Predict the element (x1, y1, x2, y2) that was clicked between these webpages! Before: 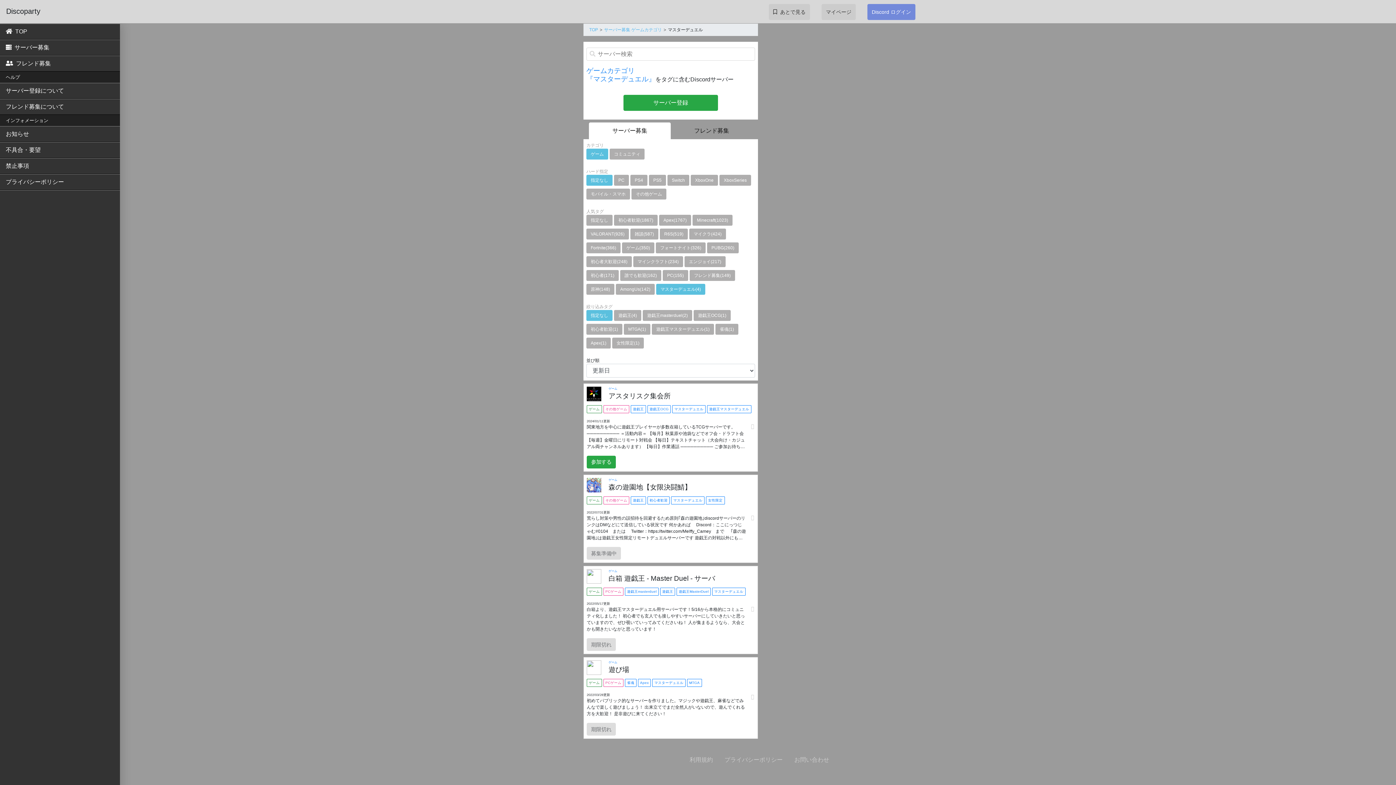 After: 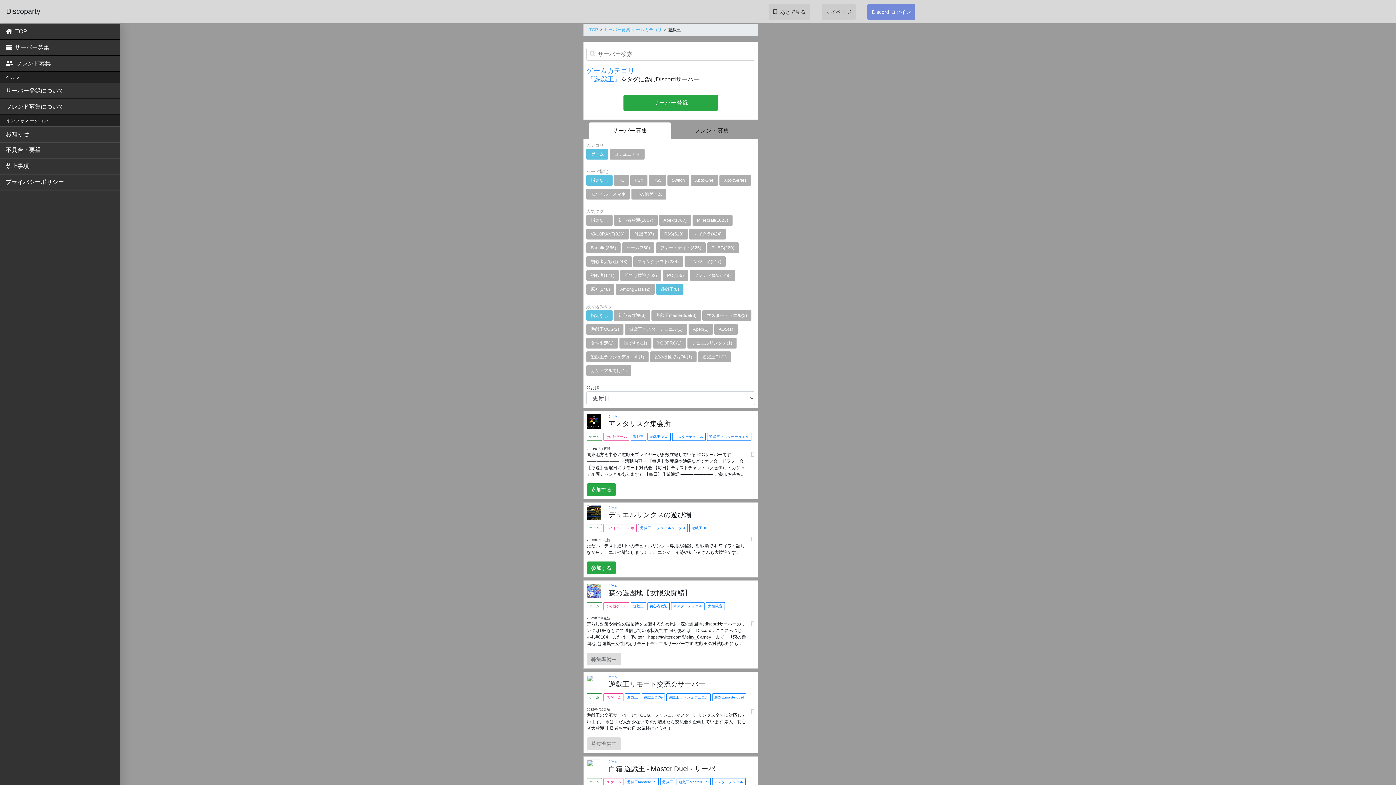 Action: label: 遊戯王  bbox: (630, 496, 647, 502)